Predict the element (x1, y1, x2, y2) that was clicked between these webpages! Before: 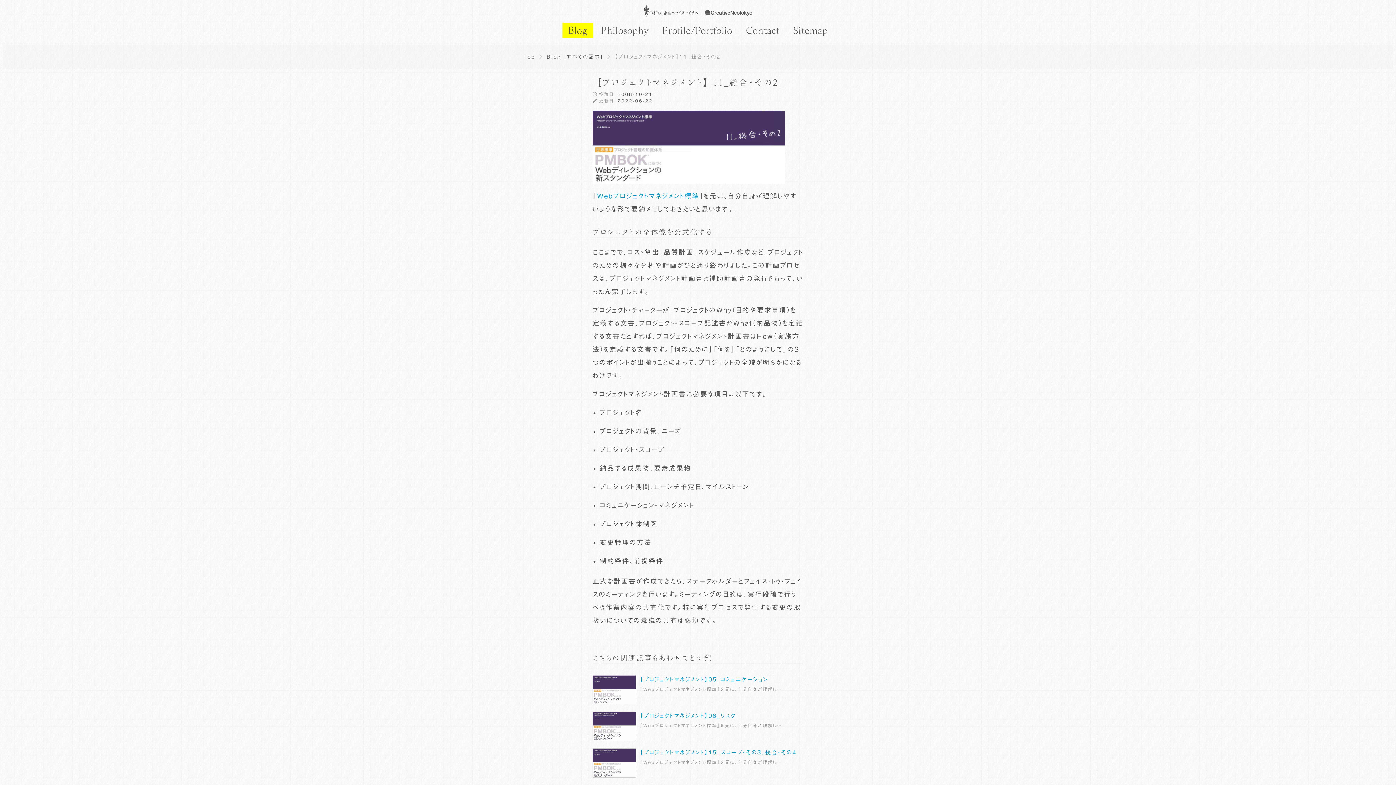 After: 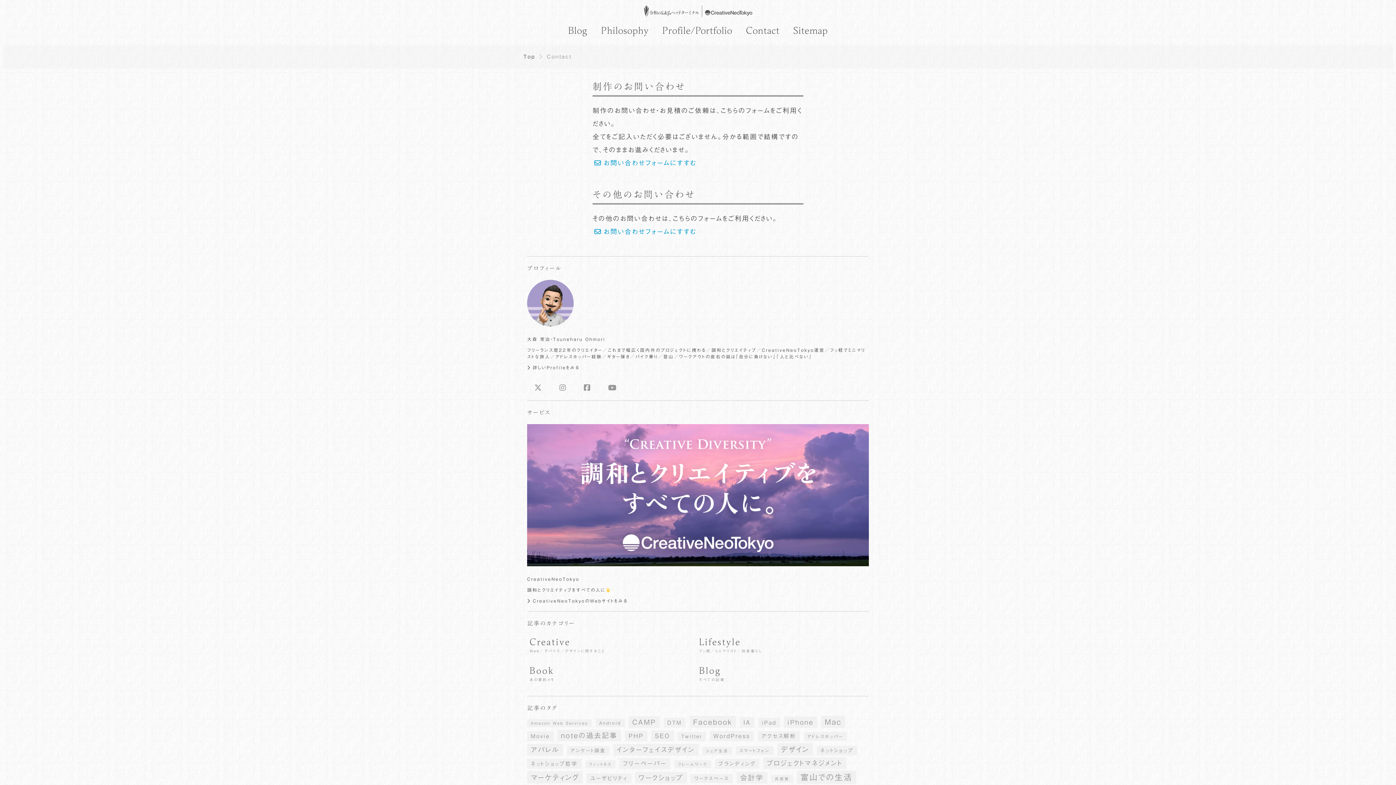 Action: label: Contact bbox: (740, 22, 785, 37)